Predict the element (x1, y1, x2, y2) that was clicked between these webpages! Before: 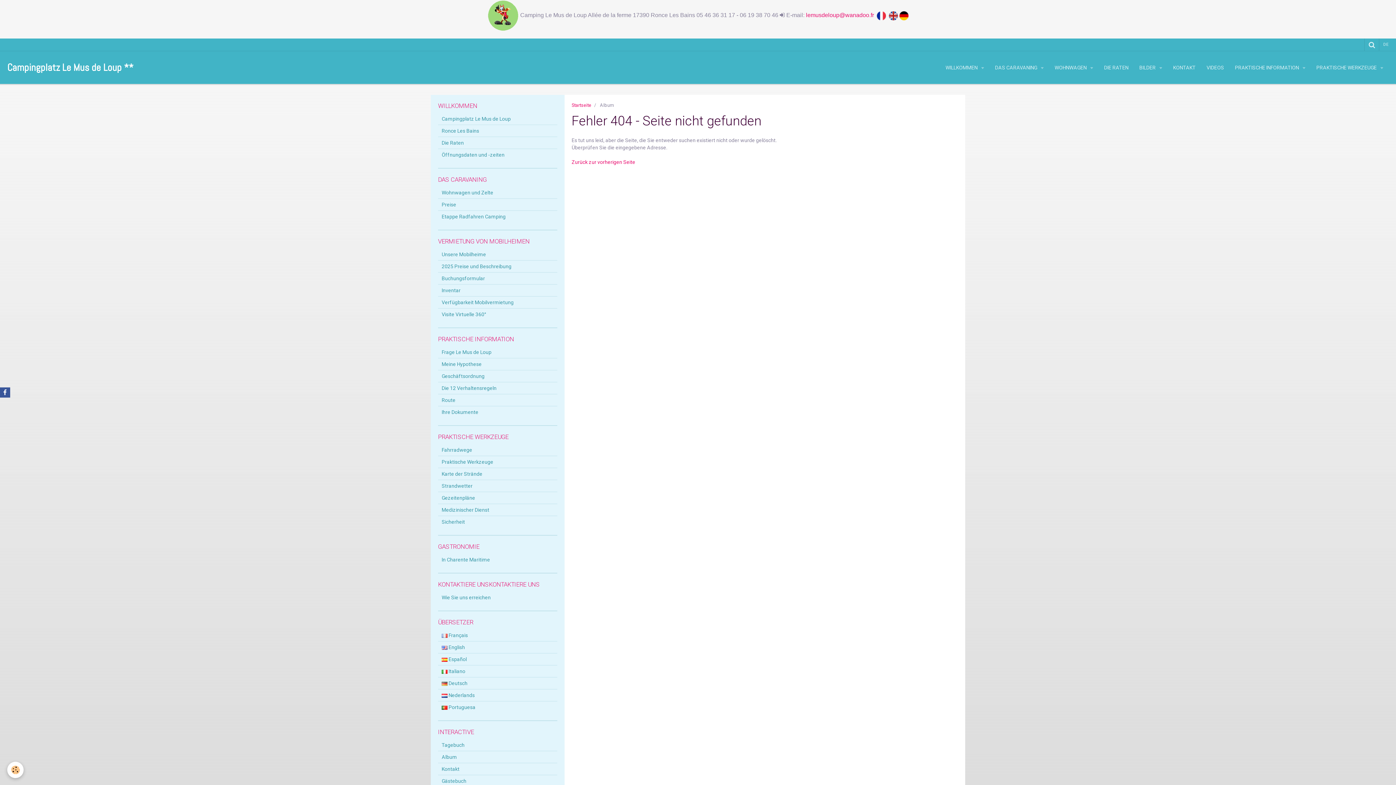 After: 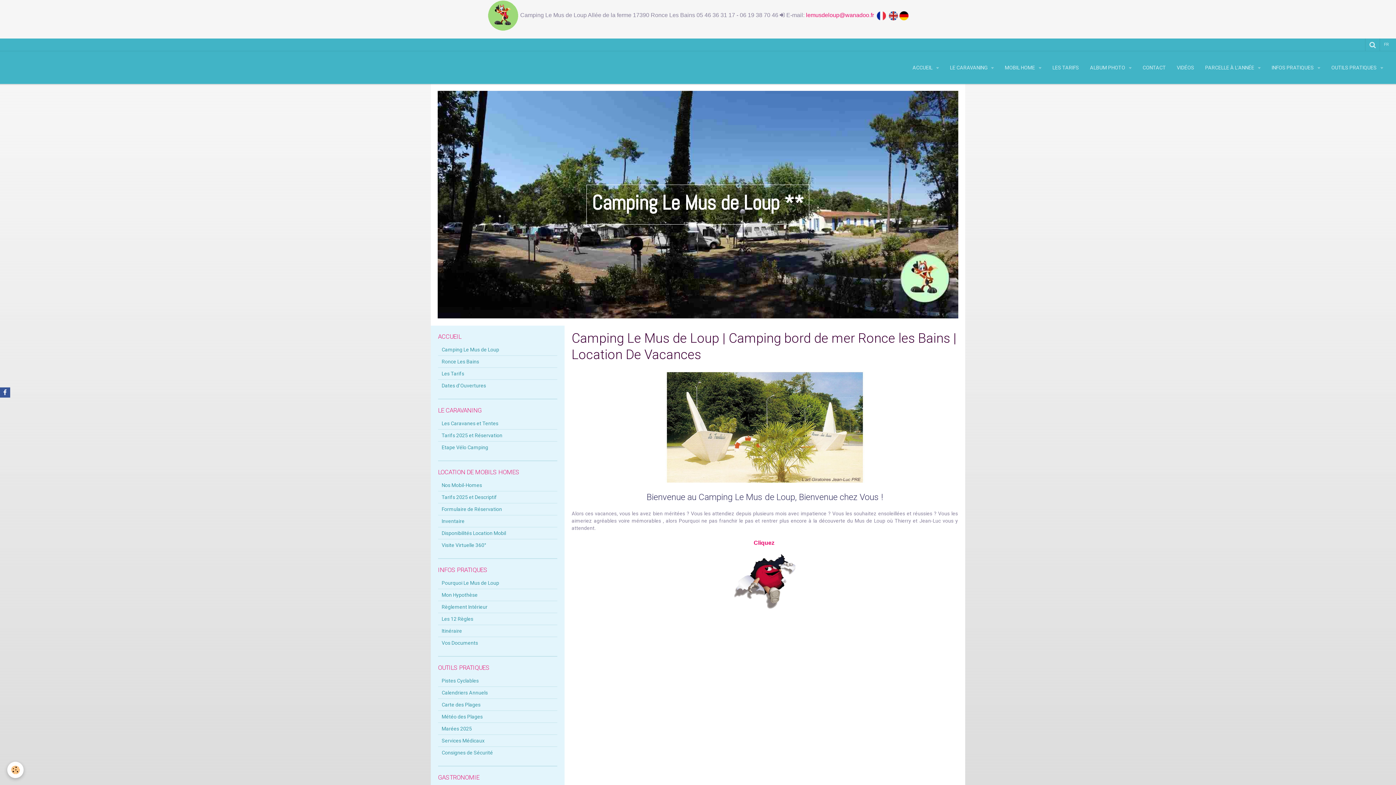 Action: bbox: (438, 677, 557, 689) label:  Deutsch